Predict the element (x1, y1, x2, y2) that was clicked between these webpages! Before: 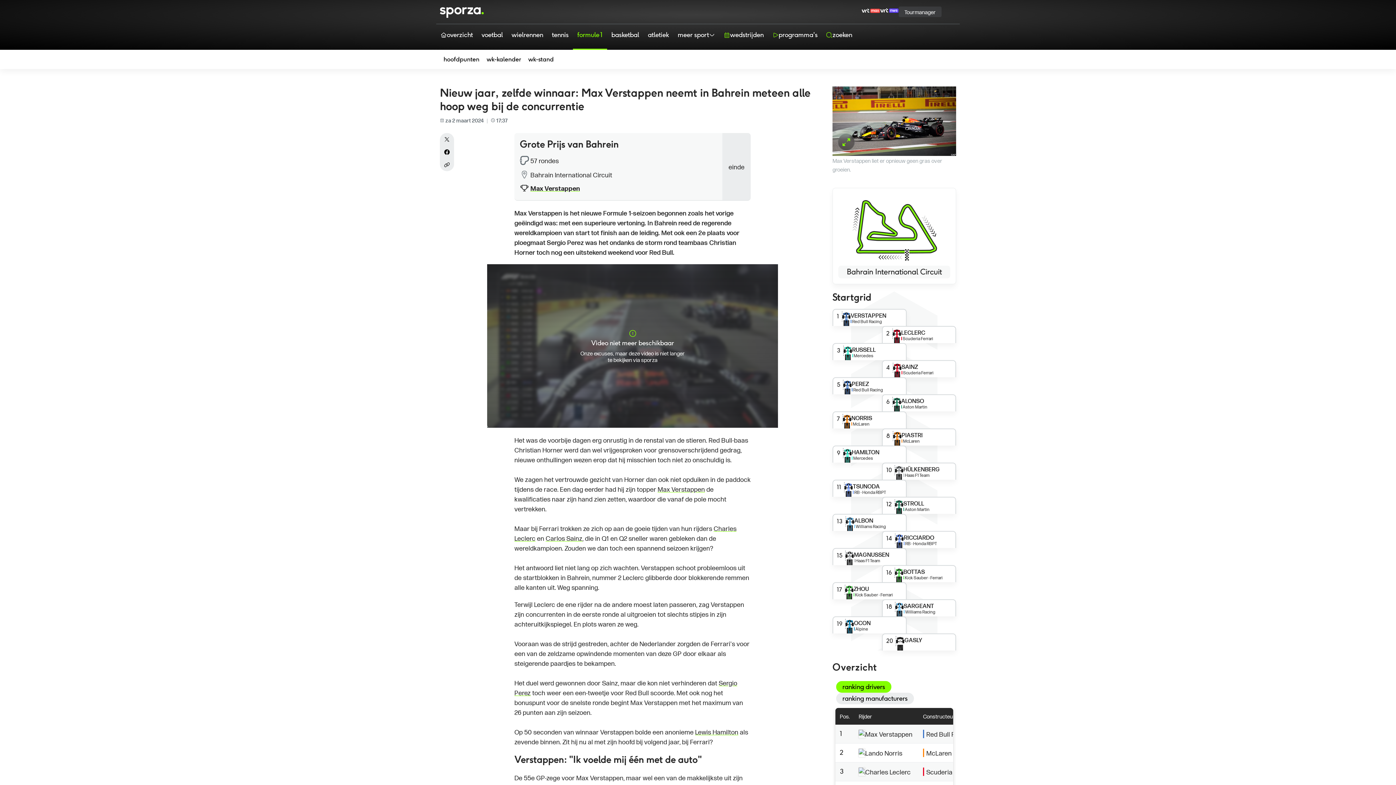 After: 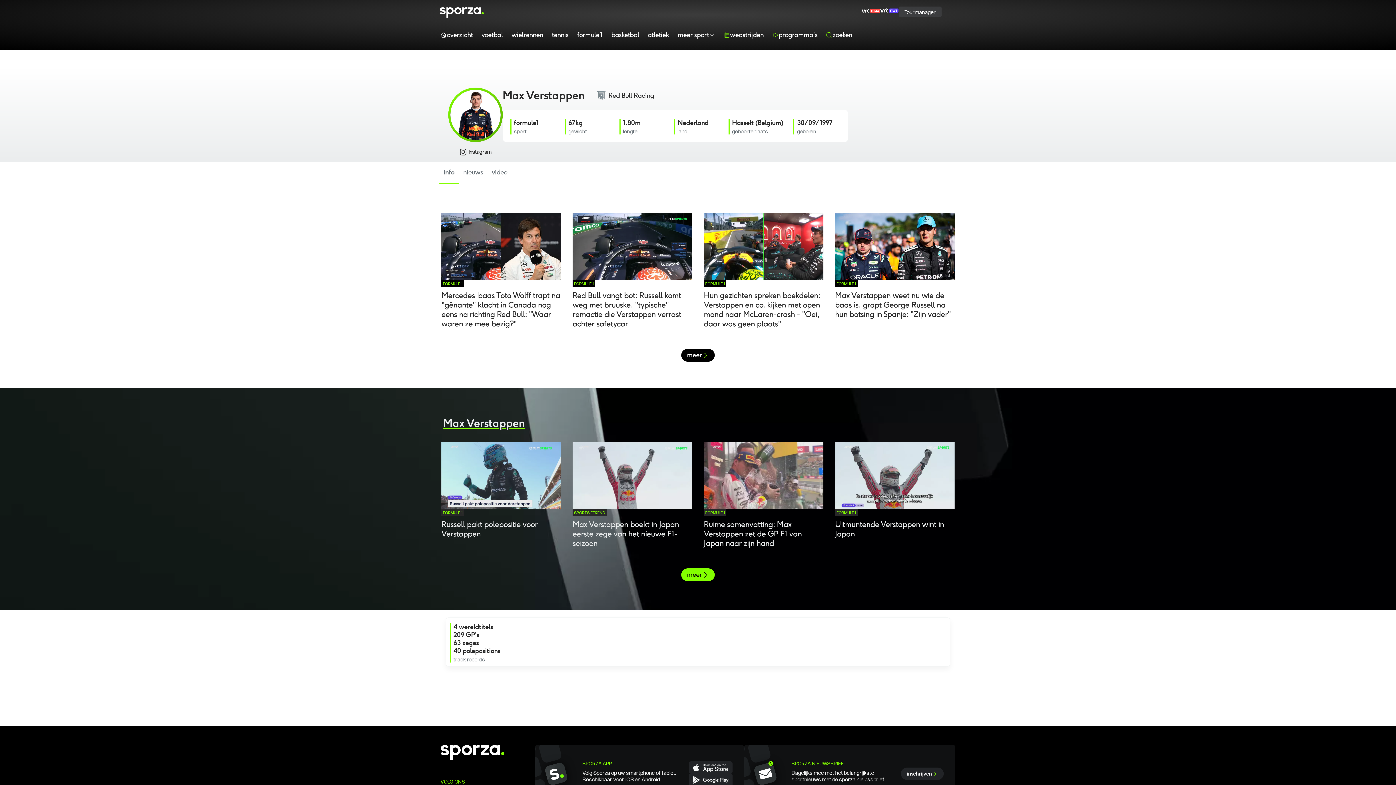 Action: bbox: (520, 181, 618, 194) label: winnaar Max Verstappen